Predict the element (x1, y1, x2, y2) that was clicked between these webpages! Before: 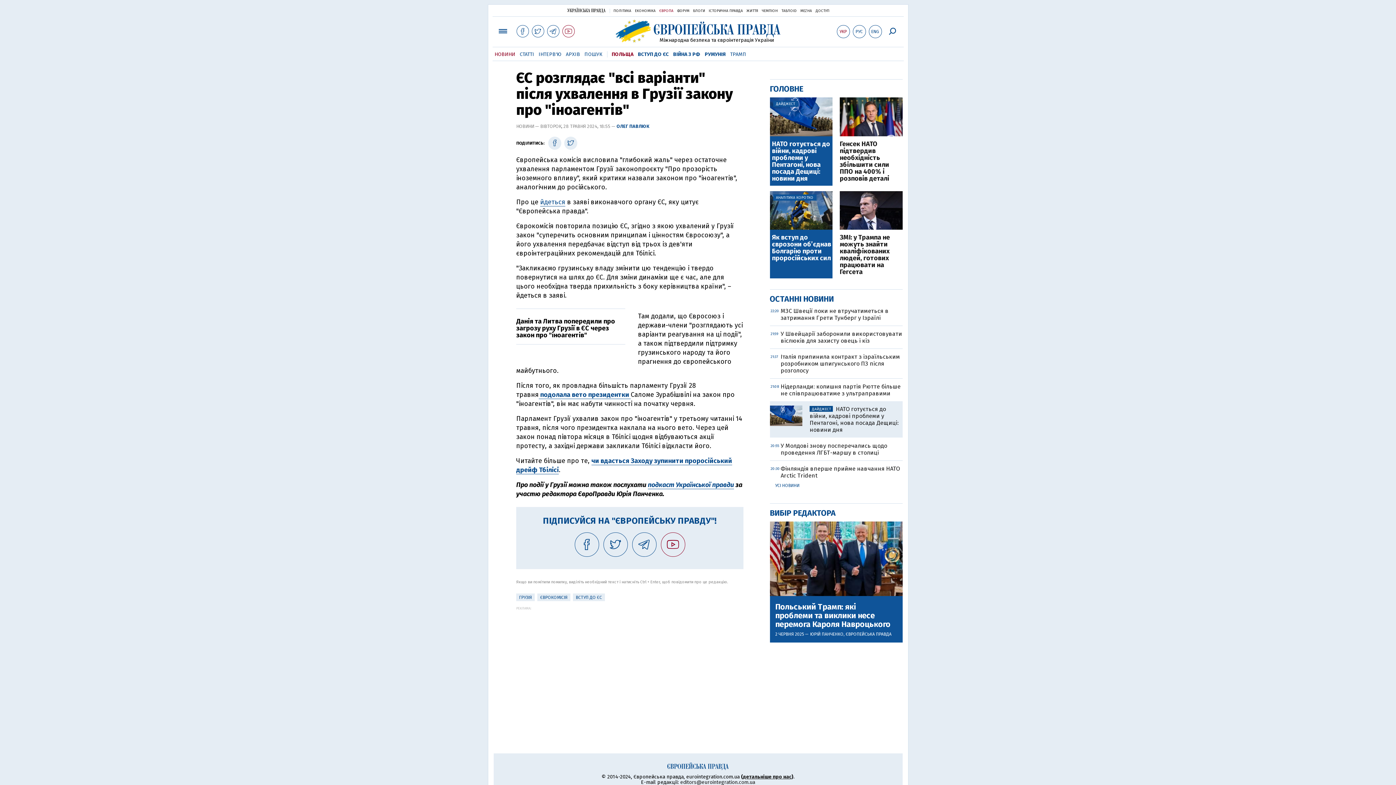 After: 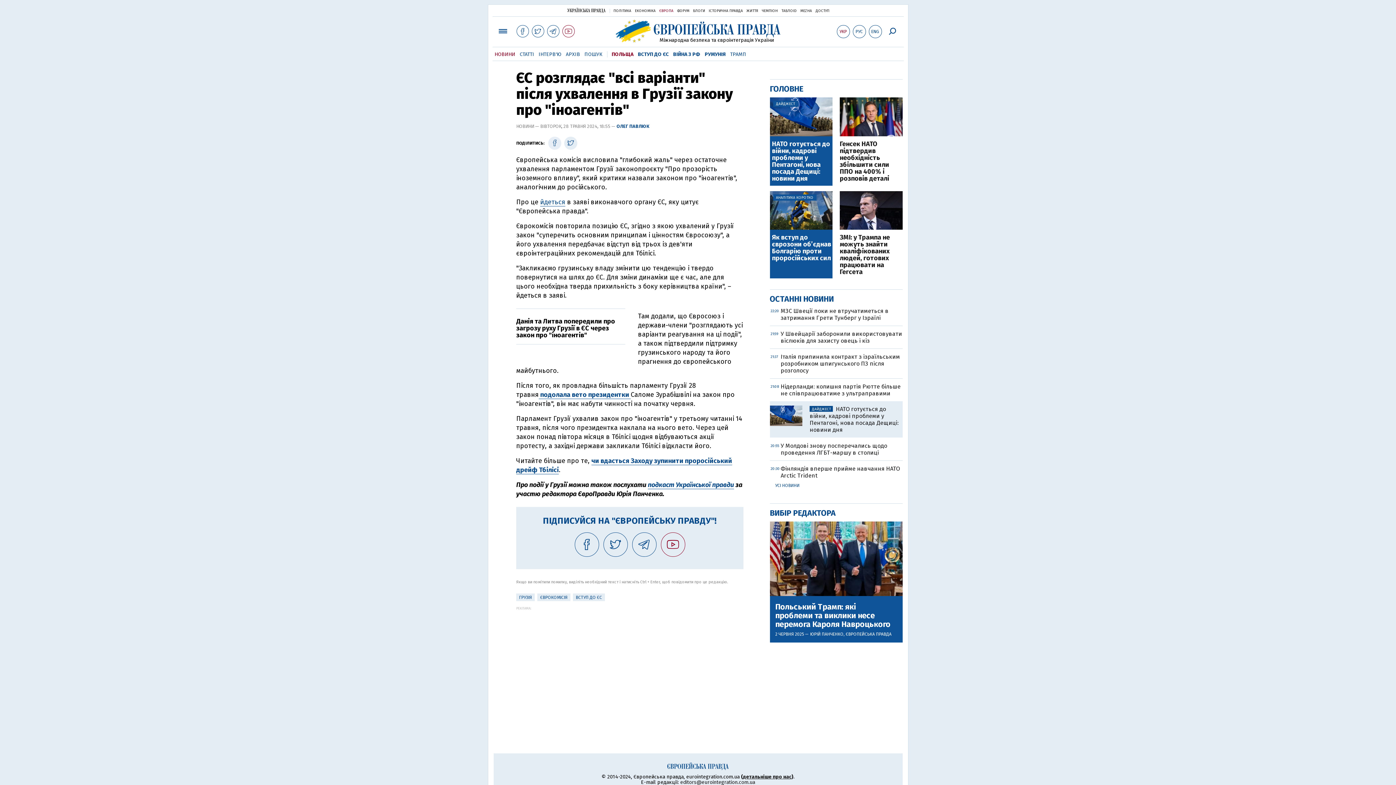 Action: bbox: (548, 136, 561, 149)